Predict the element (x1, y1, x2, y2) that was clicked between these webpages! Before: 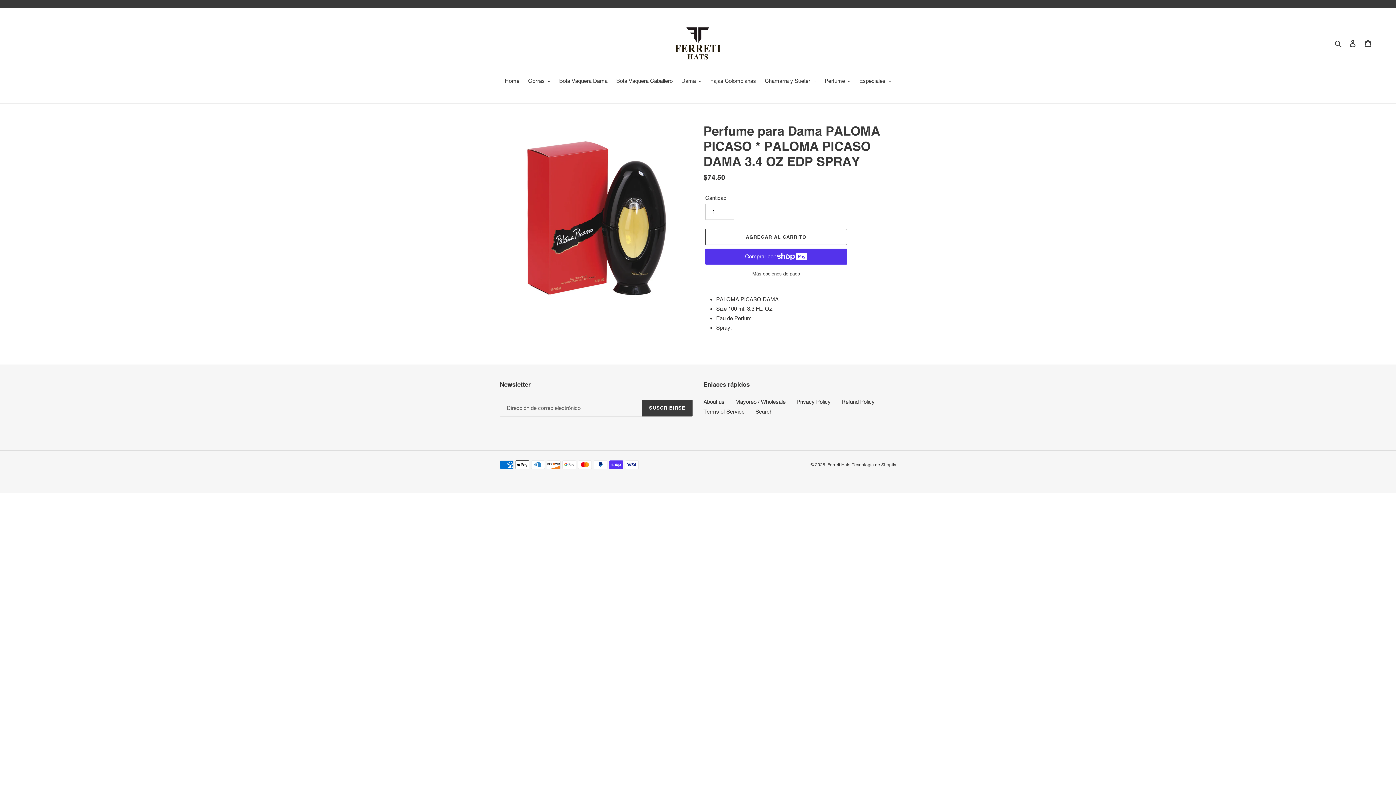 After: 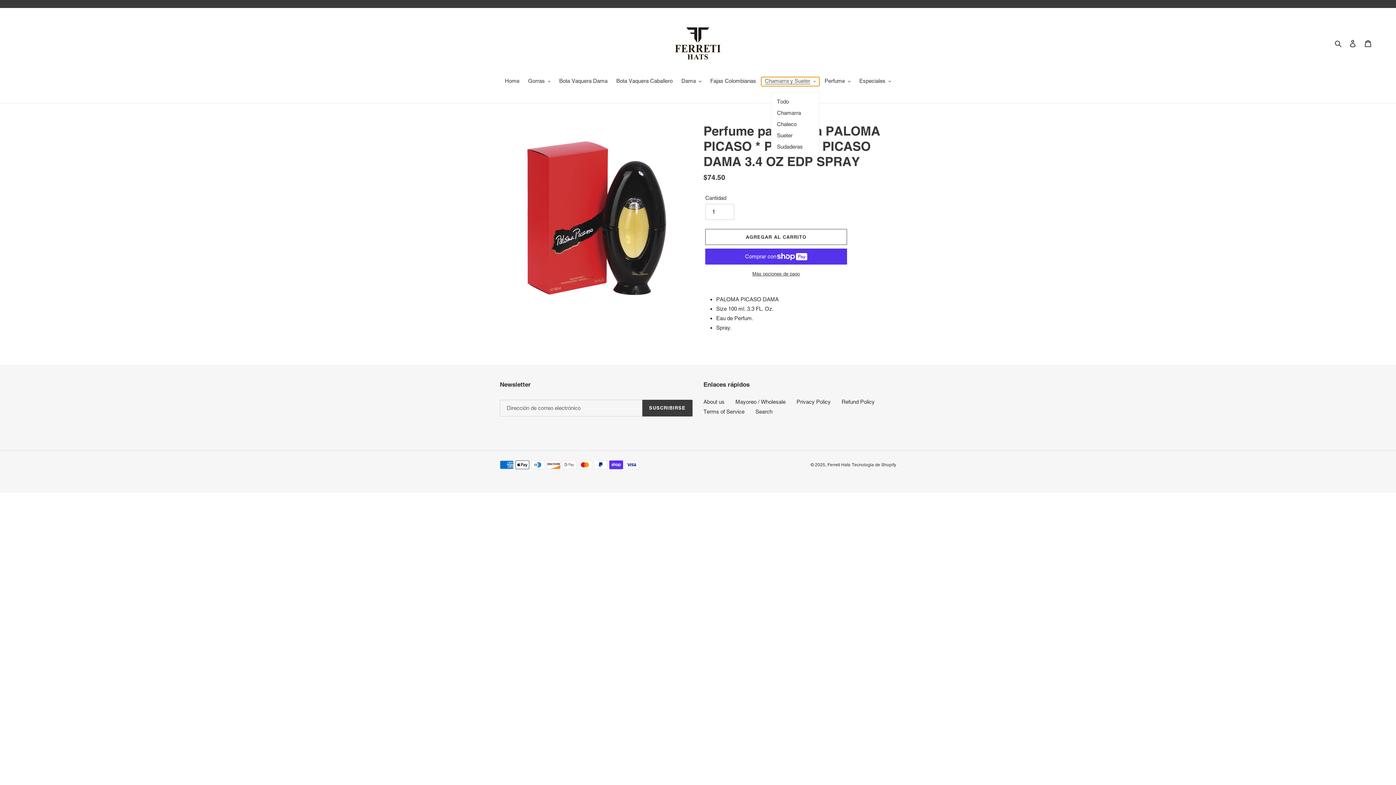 Action: label: Chamarra y Sueter bbox: (761, 77, 819, 86)